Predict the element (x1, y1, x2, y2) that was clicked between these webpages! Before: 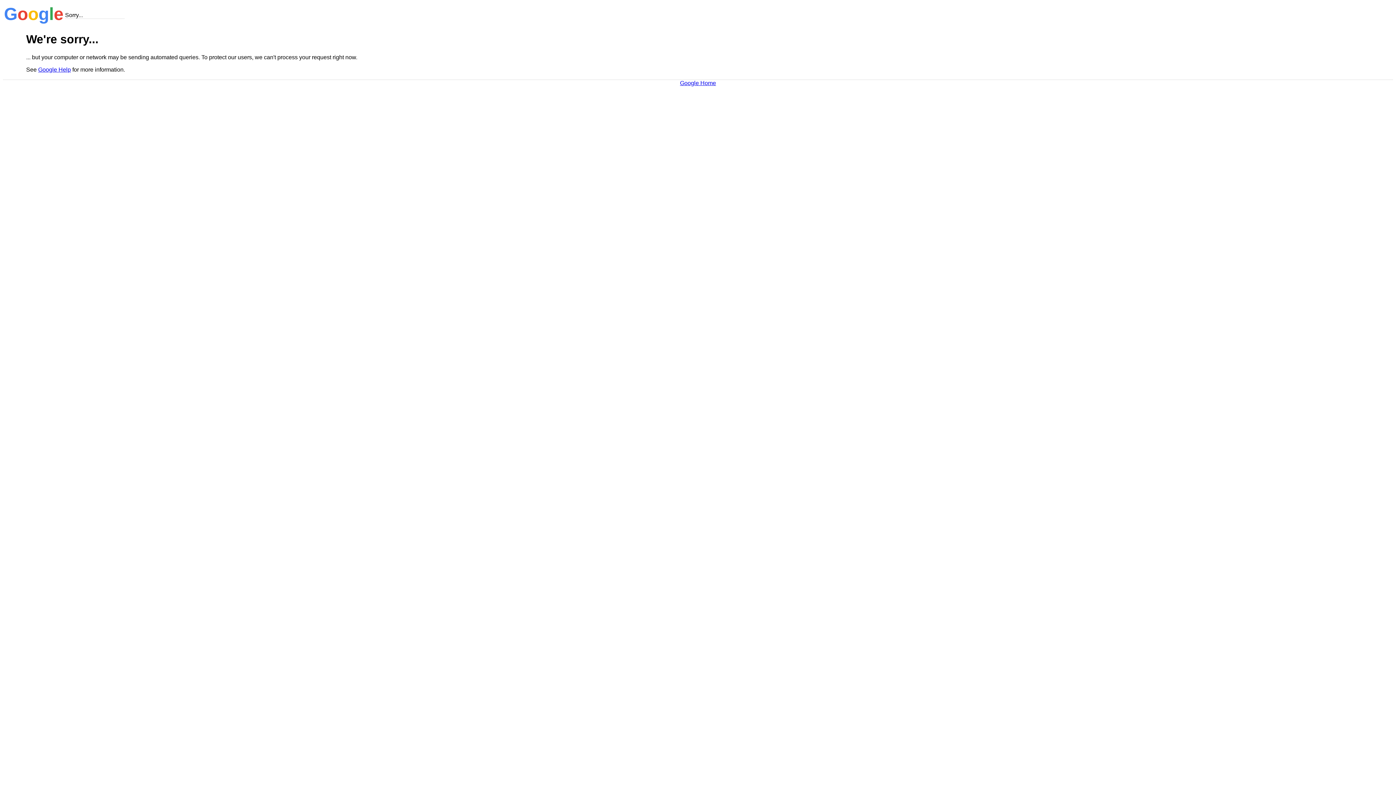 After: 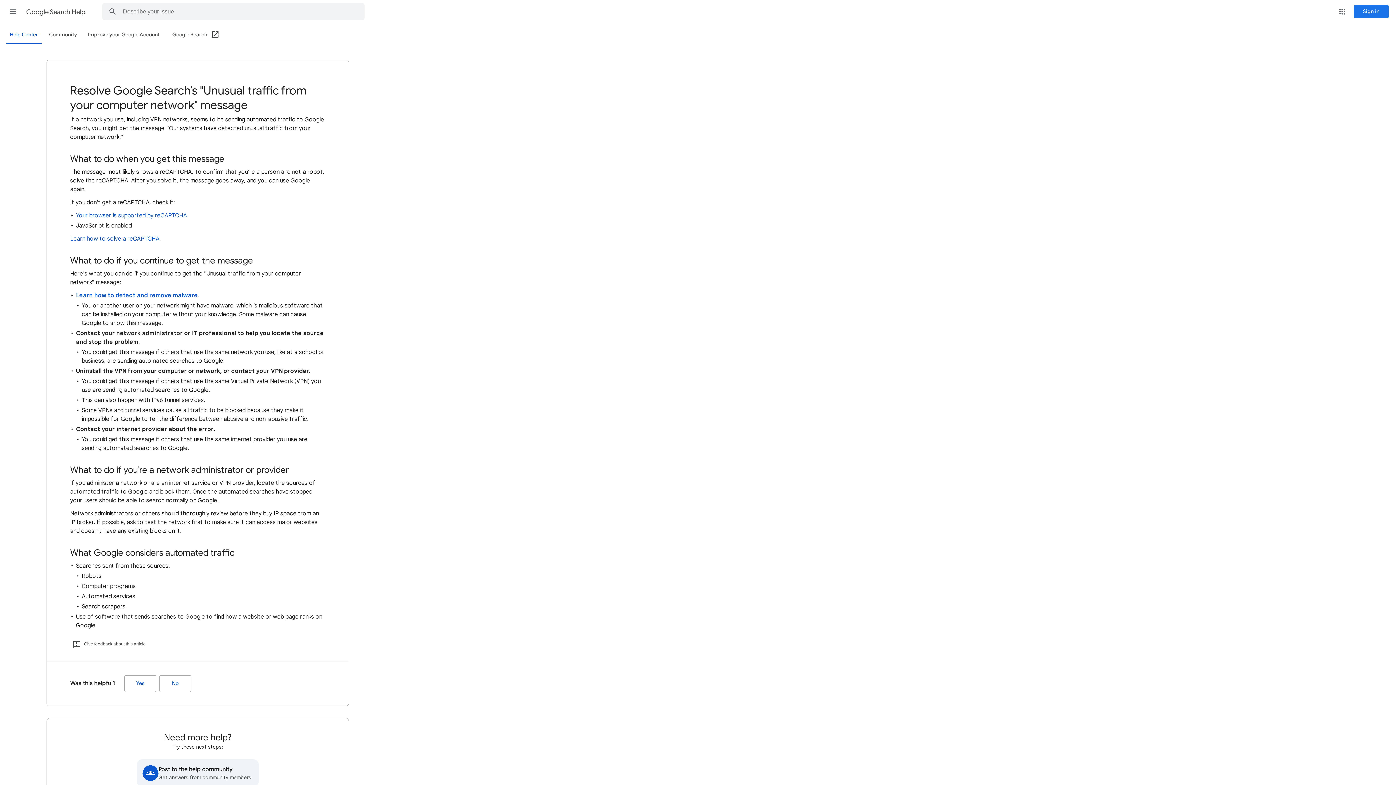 Action: label: Google Help bbox: (38, 66, 70, 72)